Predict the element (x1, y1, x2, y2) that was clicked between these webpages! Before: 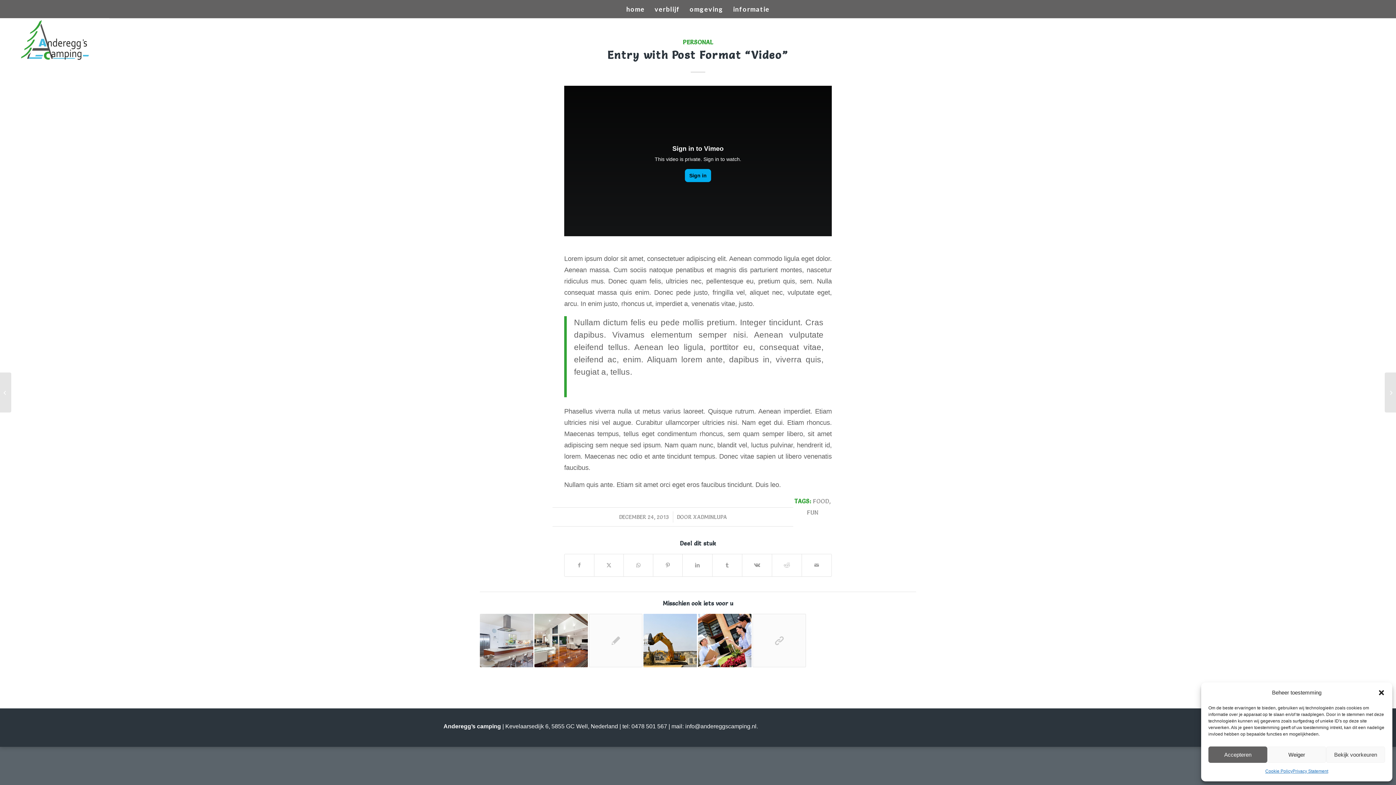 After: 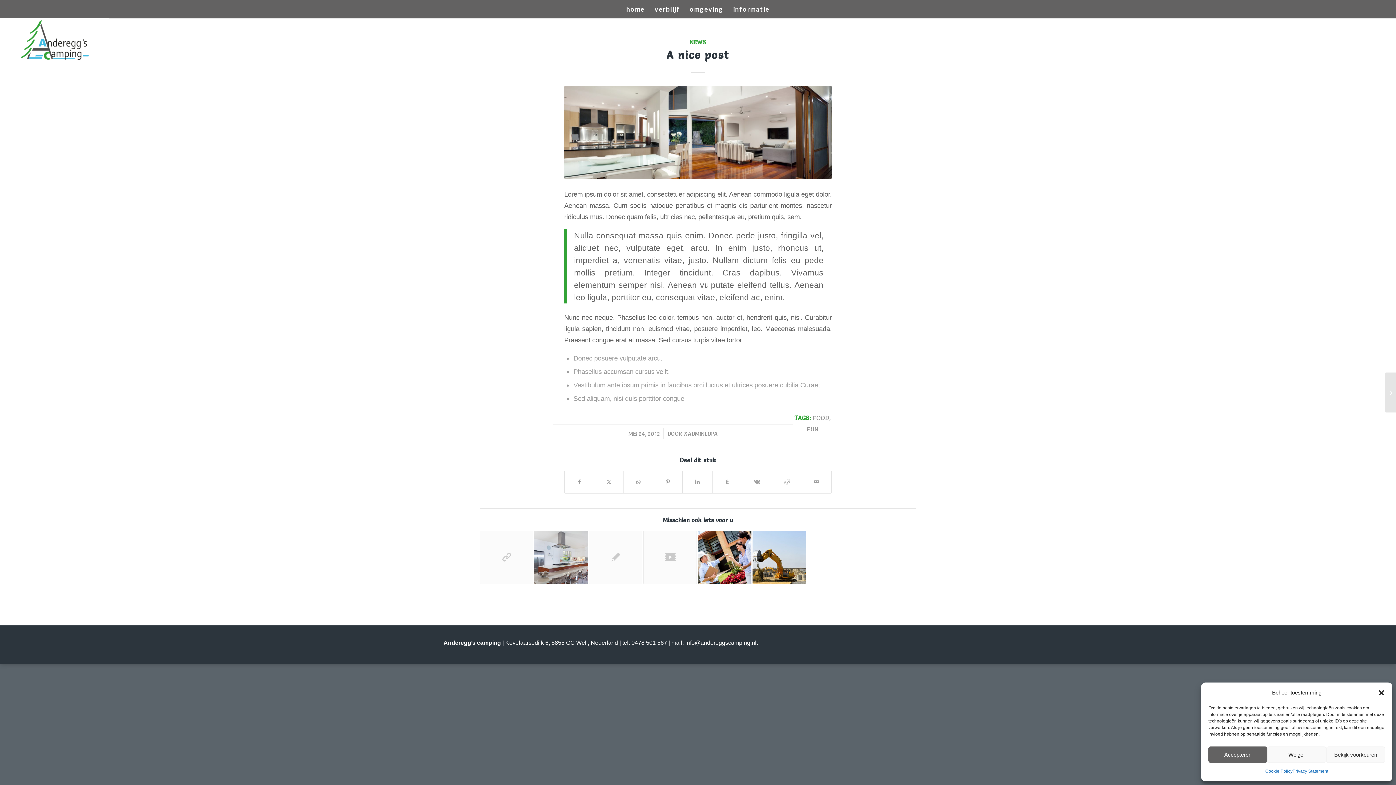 Action: bbox: (534, 614, 588, 667) label: Link naar: A nice post